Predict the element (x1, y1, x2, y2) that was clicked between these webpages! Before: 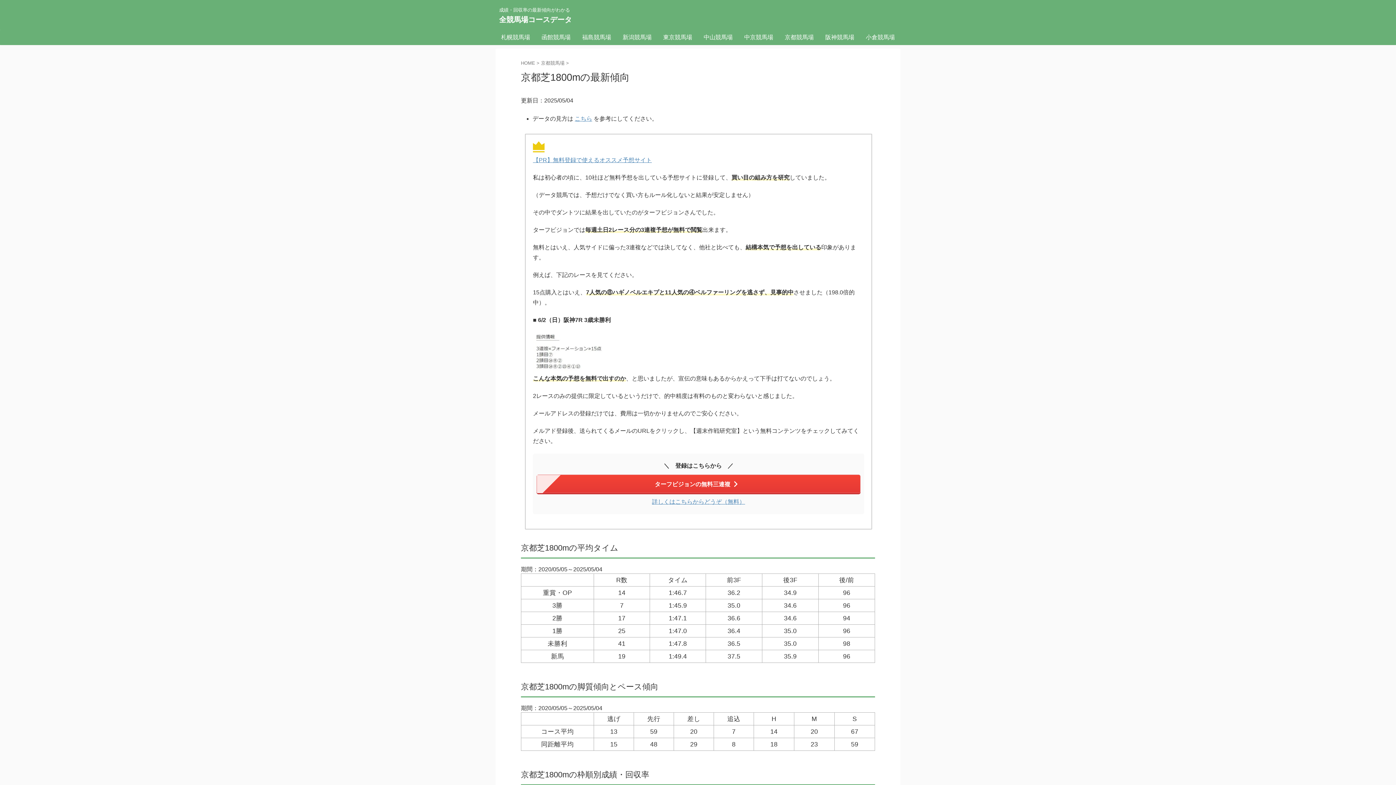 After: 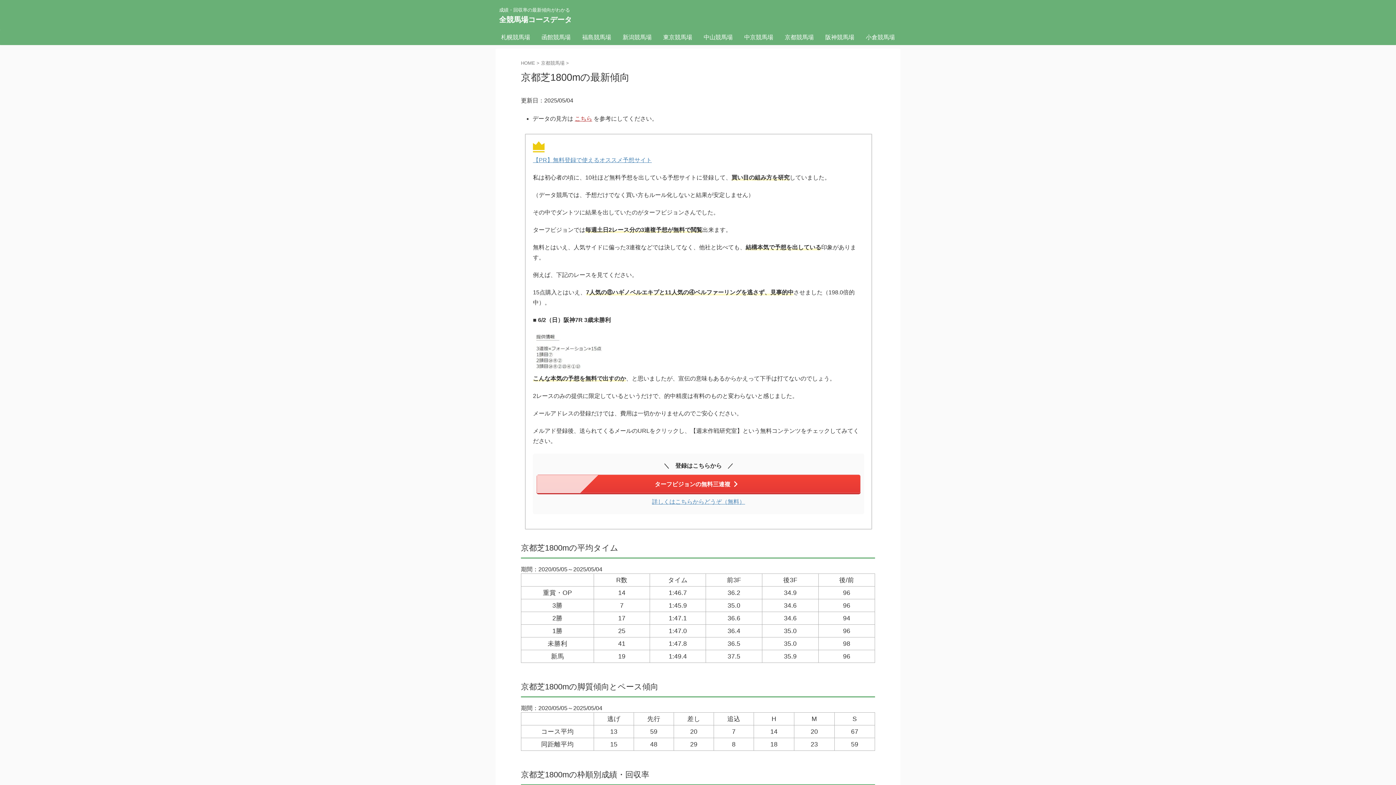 Action: bbox: (574, 115, 592, 121) label: こちら